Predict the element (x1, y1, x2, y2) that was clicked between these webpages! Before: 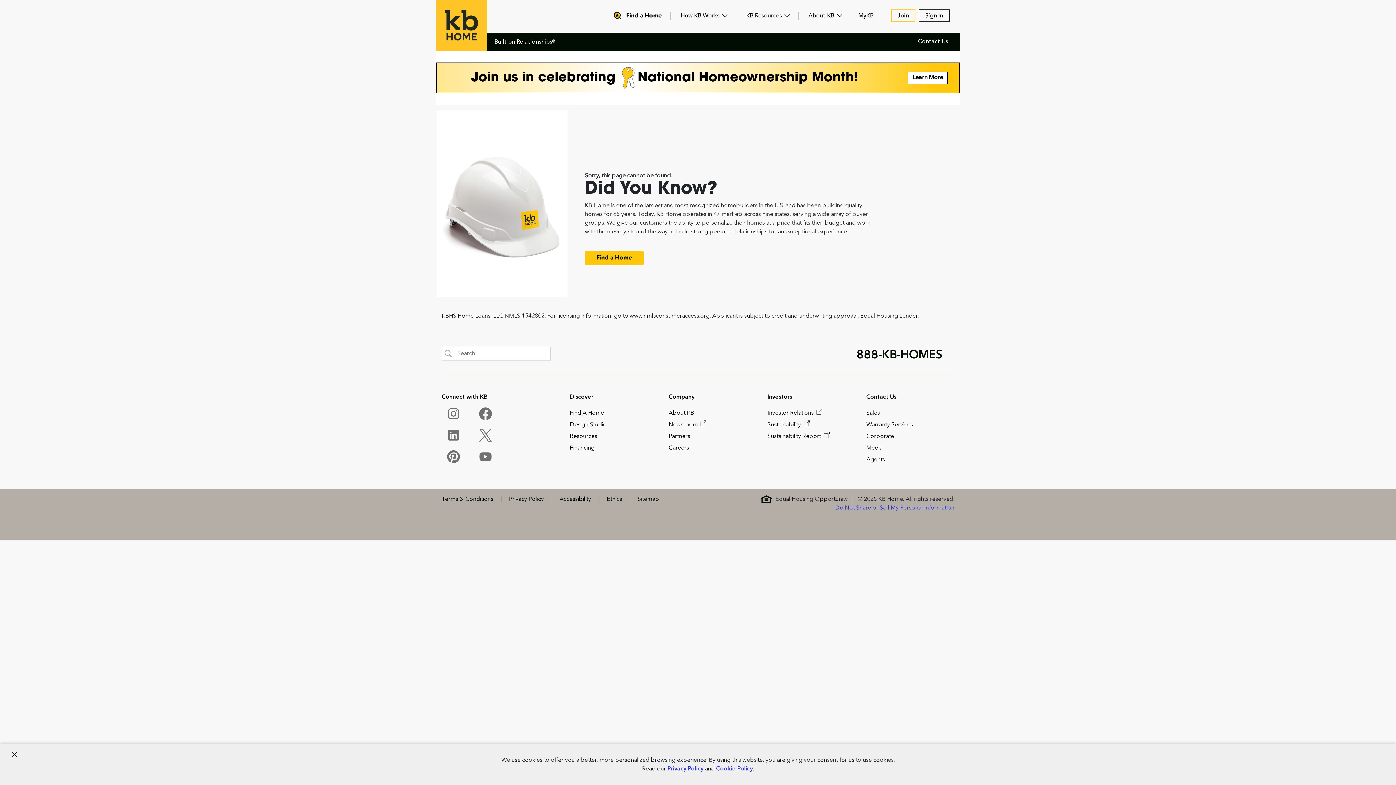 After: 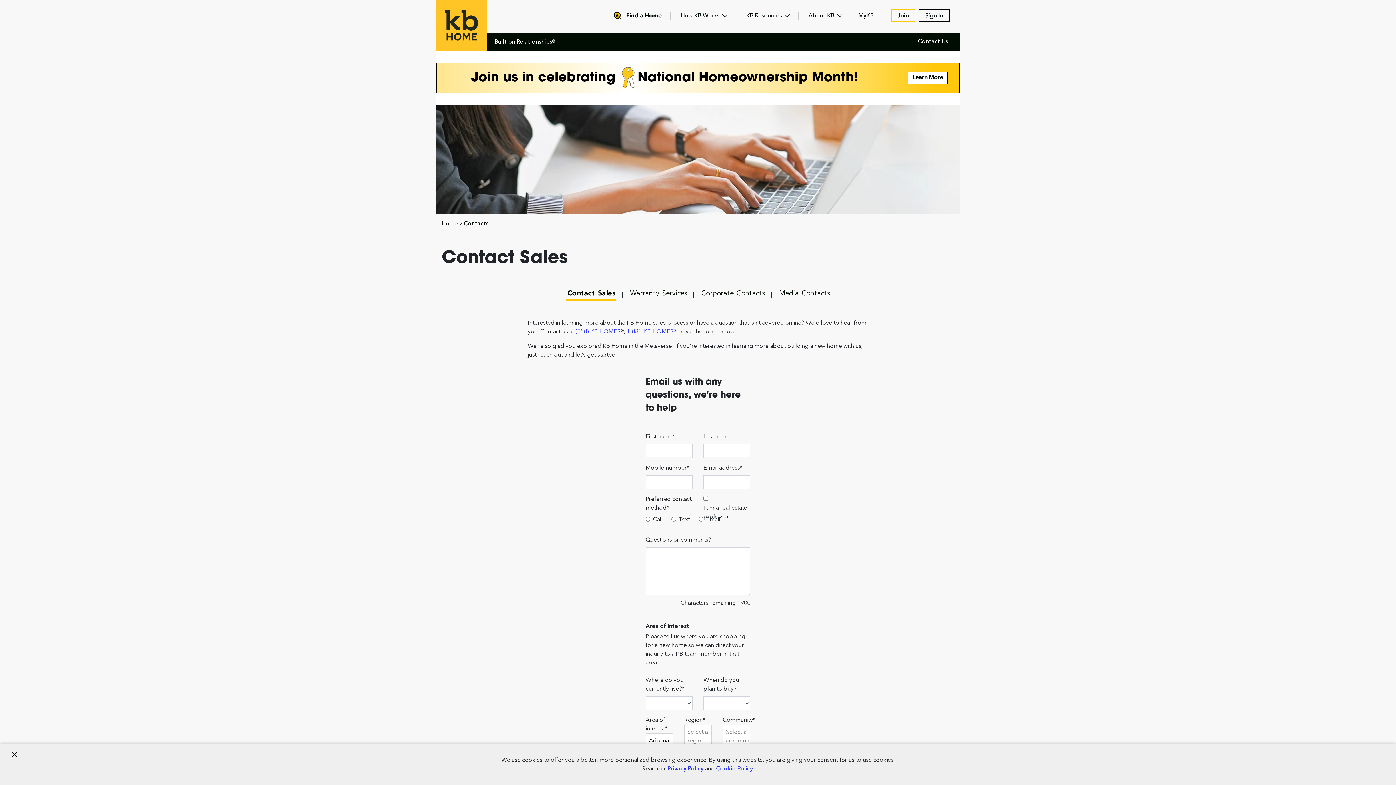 Action: bbox: (918, 38, 948, 44) label: Contact Us